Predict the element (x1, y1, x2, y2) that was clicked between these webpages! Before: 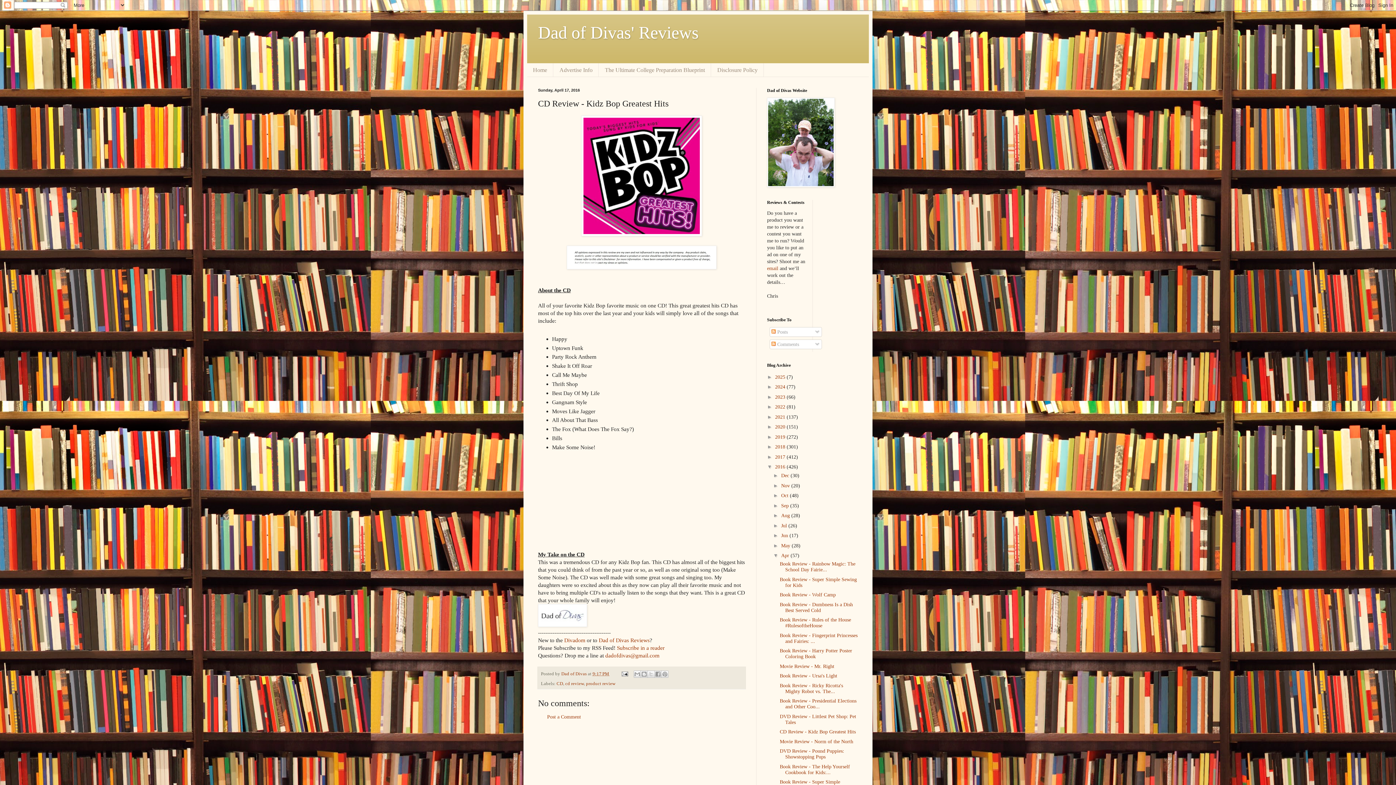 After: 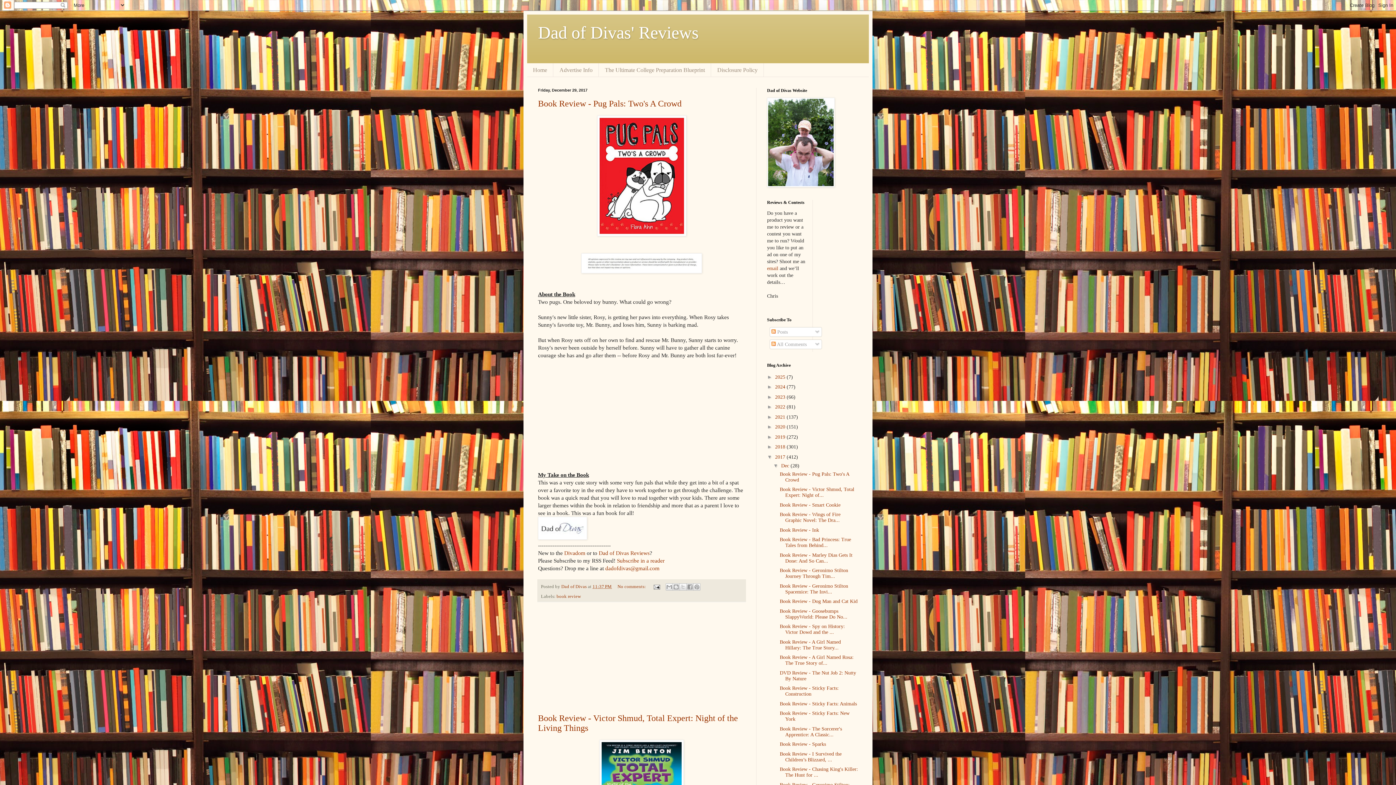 Action: label: 2017  bbox: (775, 454, 786, 459)